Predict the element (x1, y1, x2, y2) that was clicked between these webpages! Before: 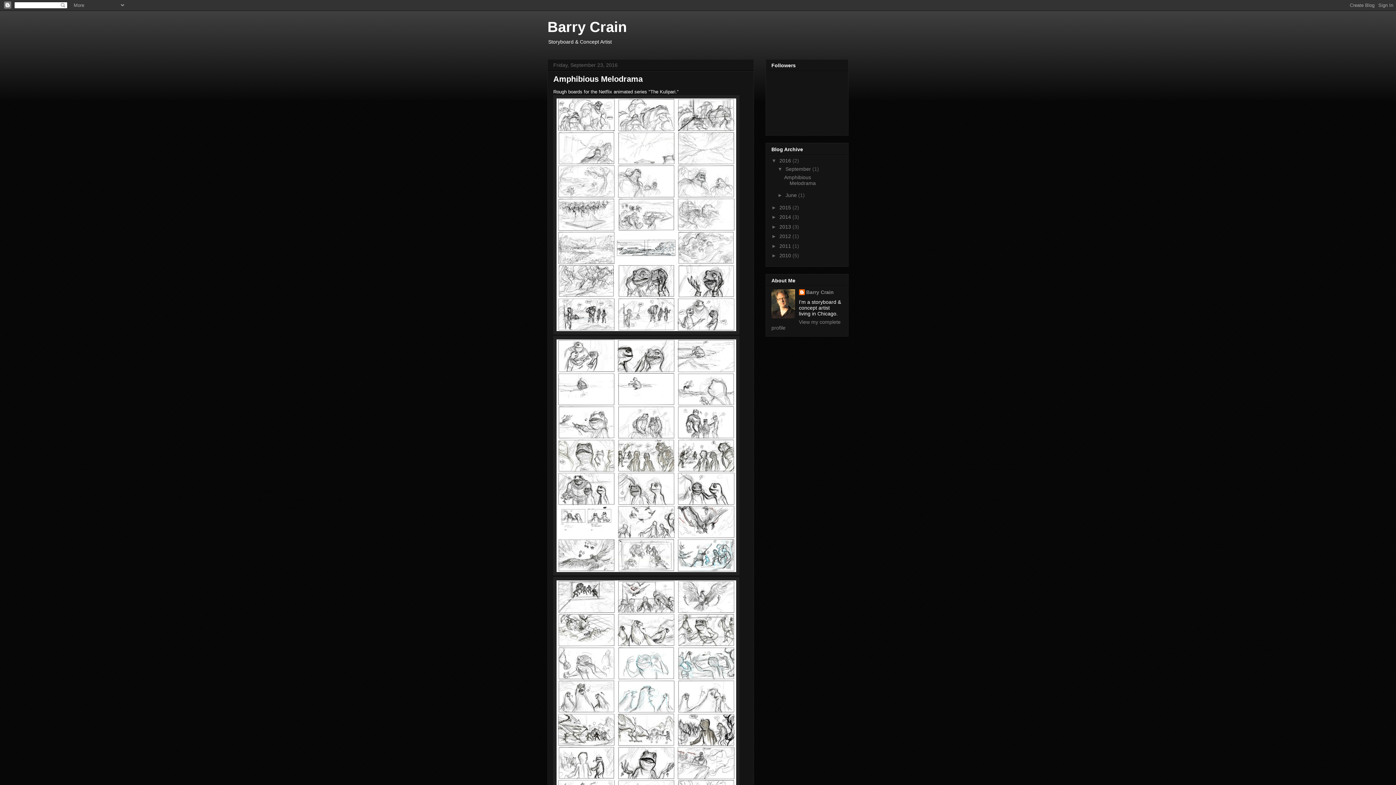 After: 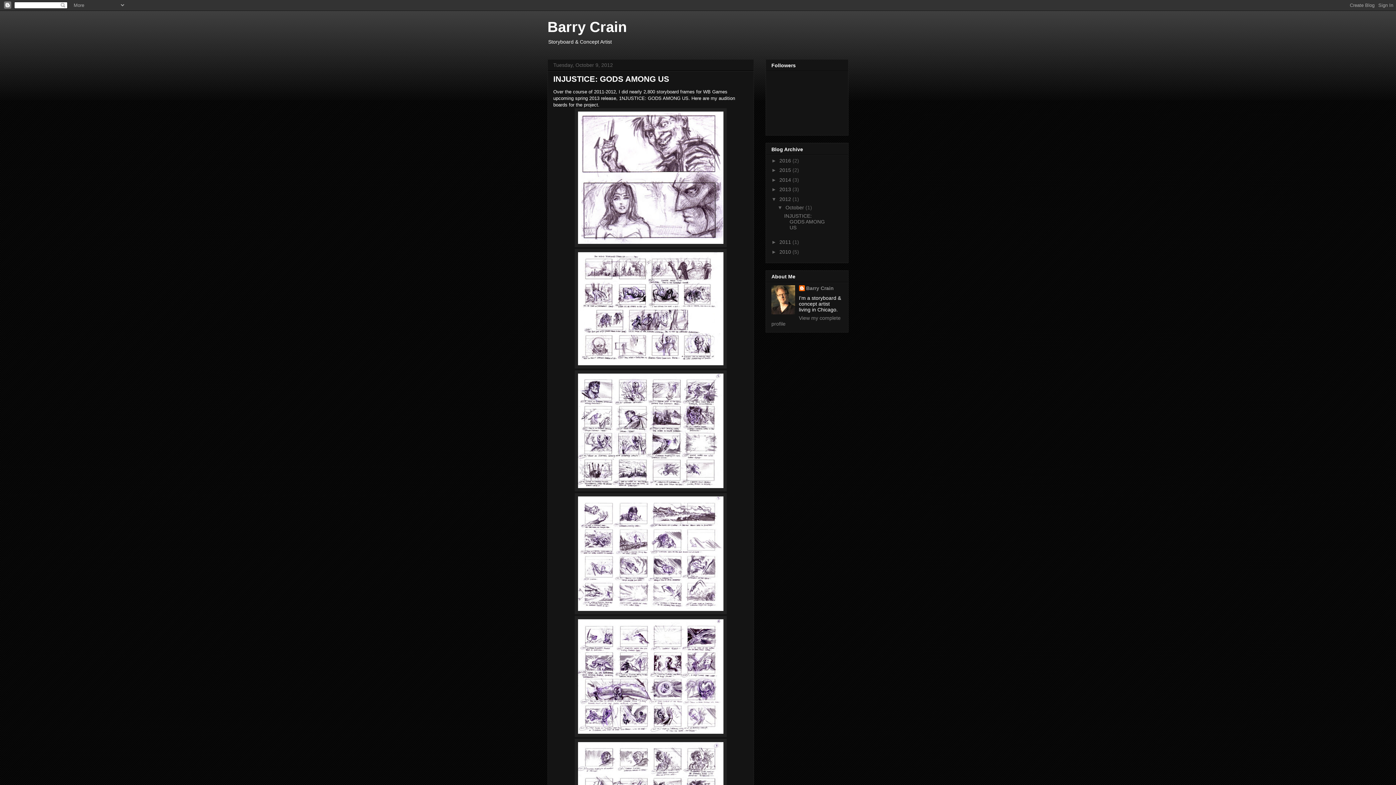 Action: bbox: (779, 233, 792, 239) label: 2012 